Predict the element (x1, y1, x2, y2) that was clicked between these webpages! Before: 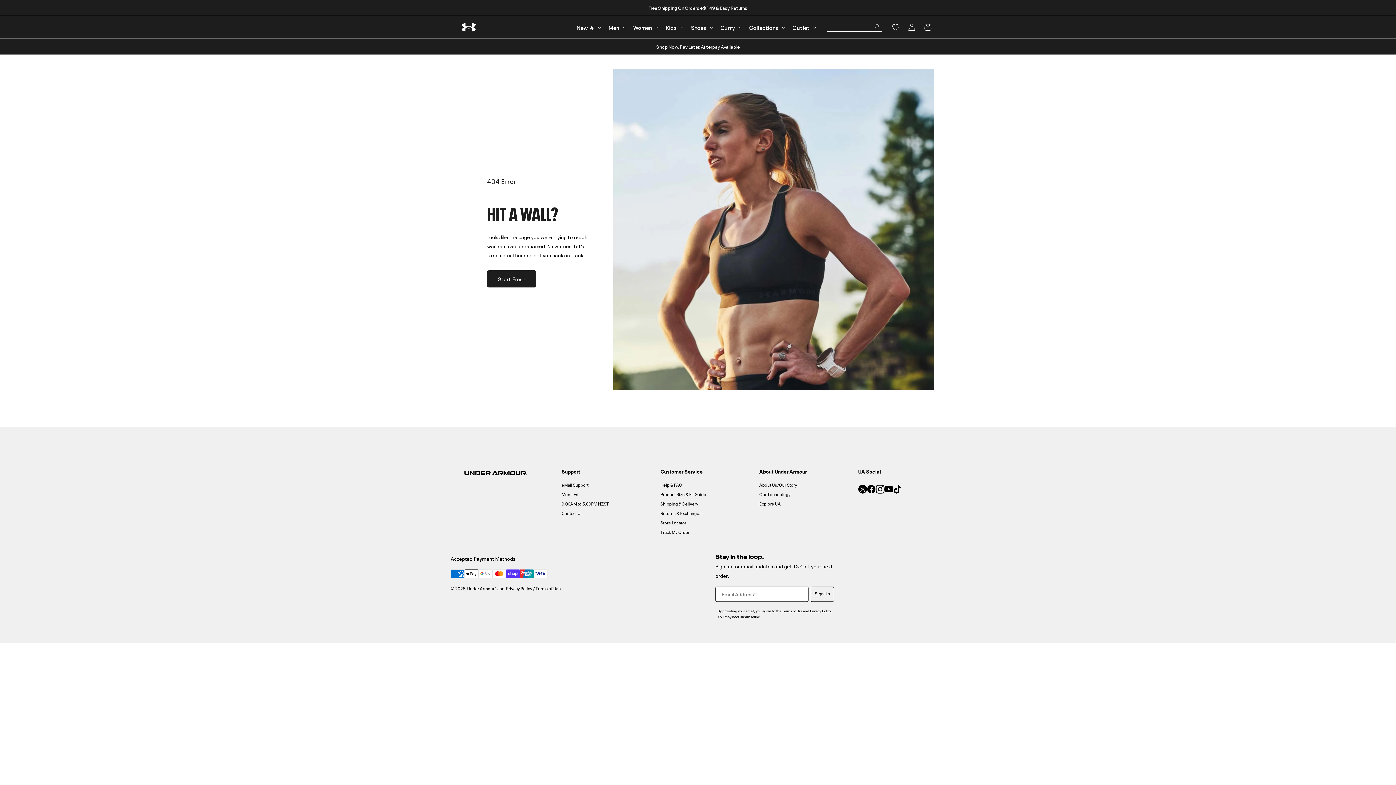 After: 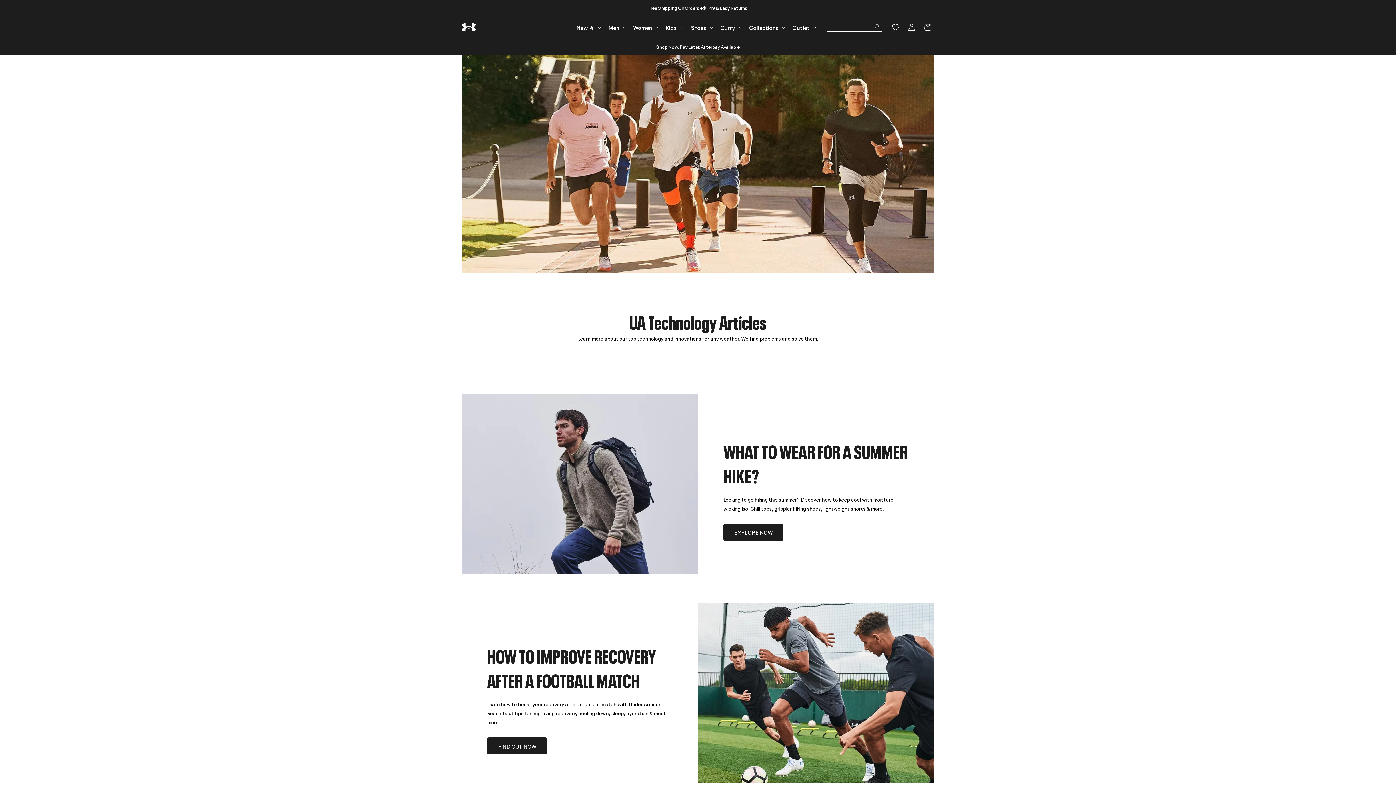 Action: label: Explore UA bbox: (759, 500, 780, 506)